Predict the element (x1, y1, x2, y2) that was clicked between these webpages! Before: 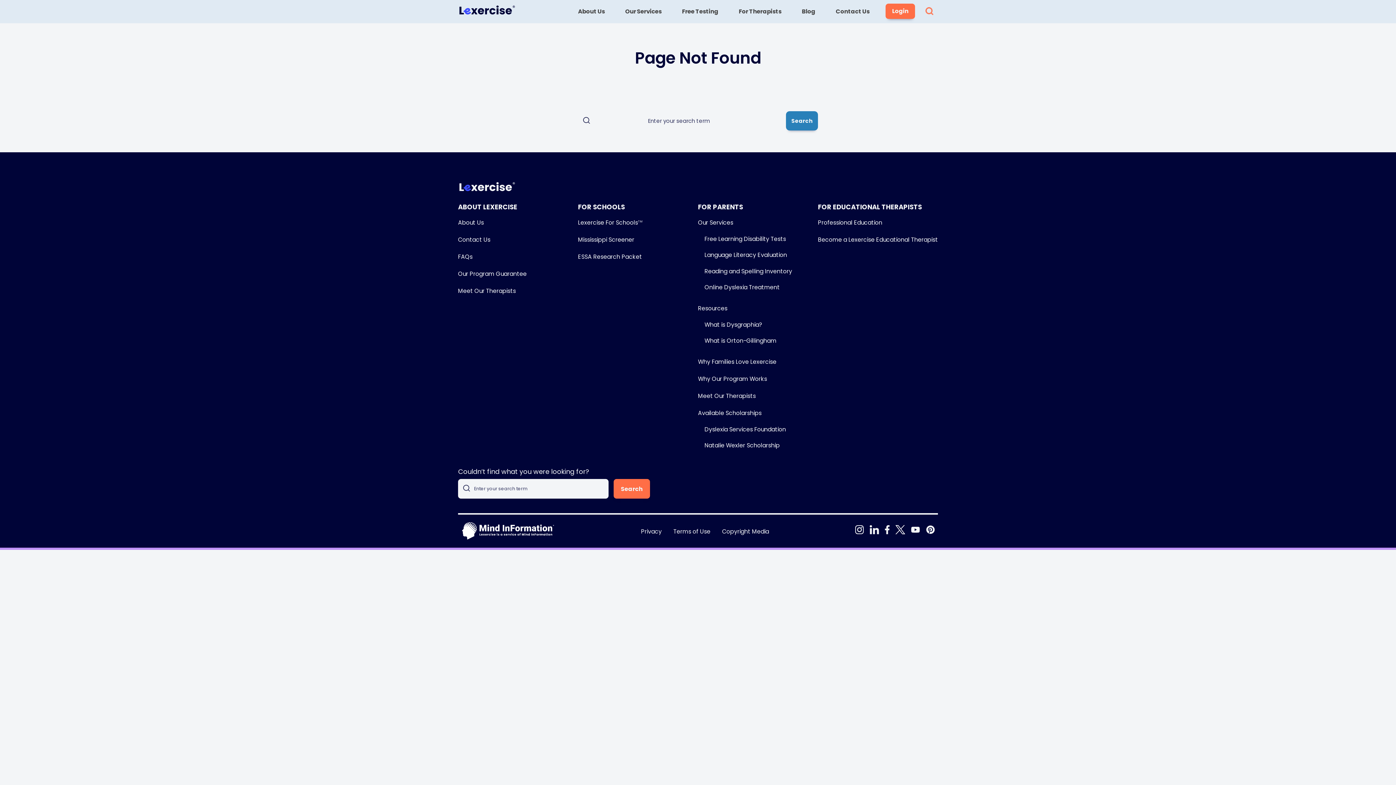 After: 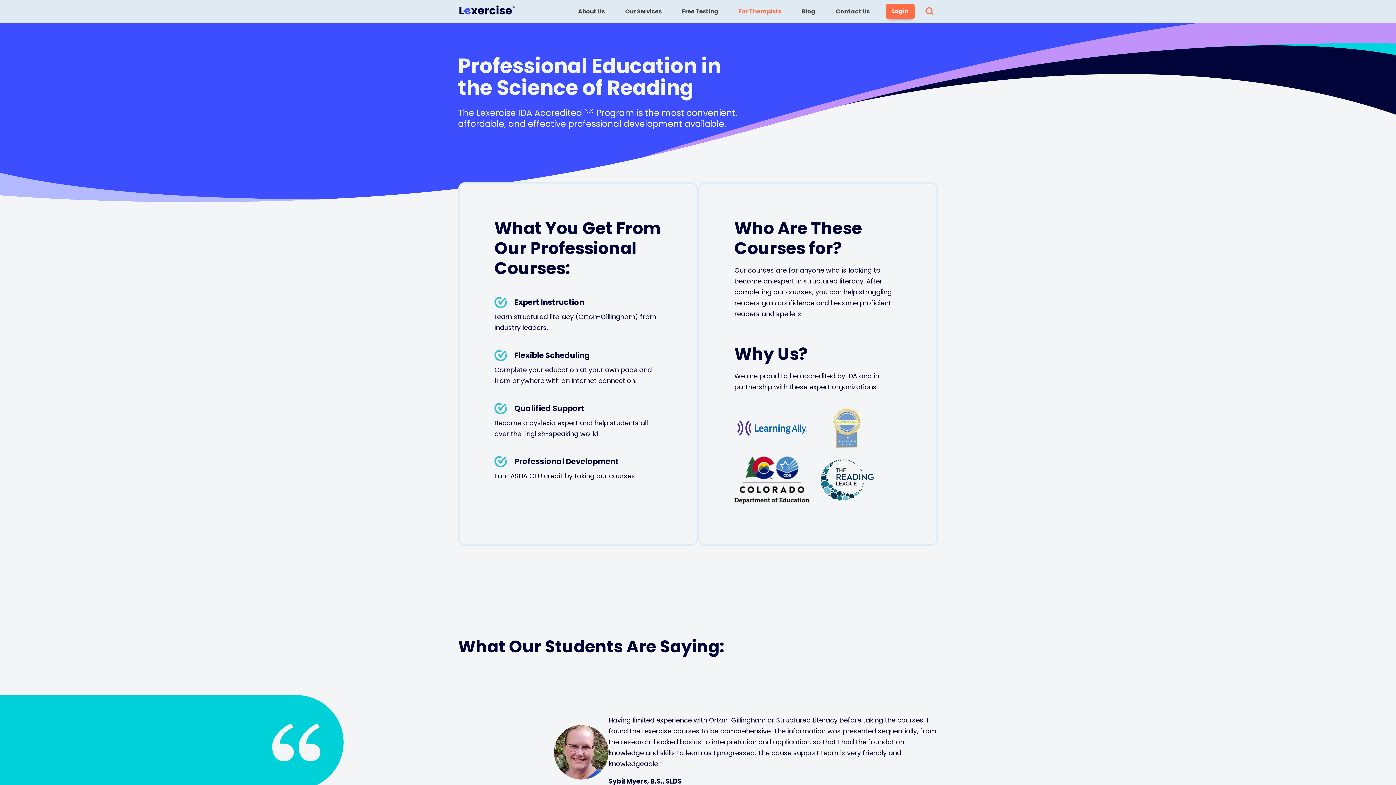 Action: label: Professional Education bbox: (818, 218, 882, 227)